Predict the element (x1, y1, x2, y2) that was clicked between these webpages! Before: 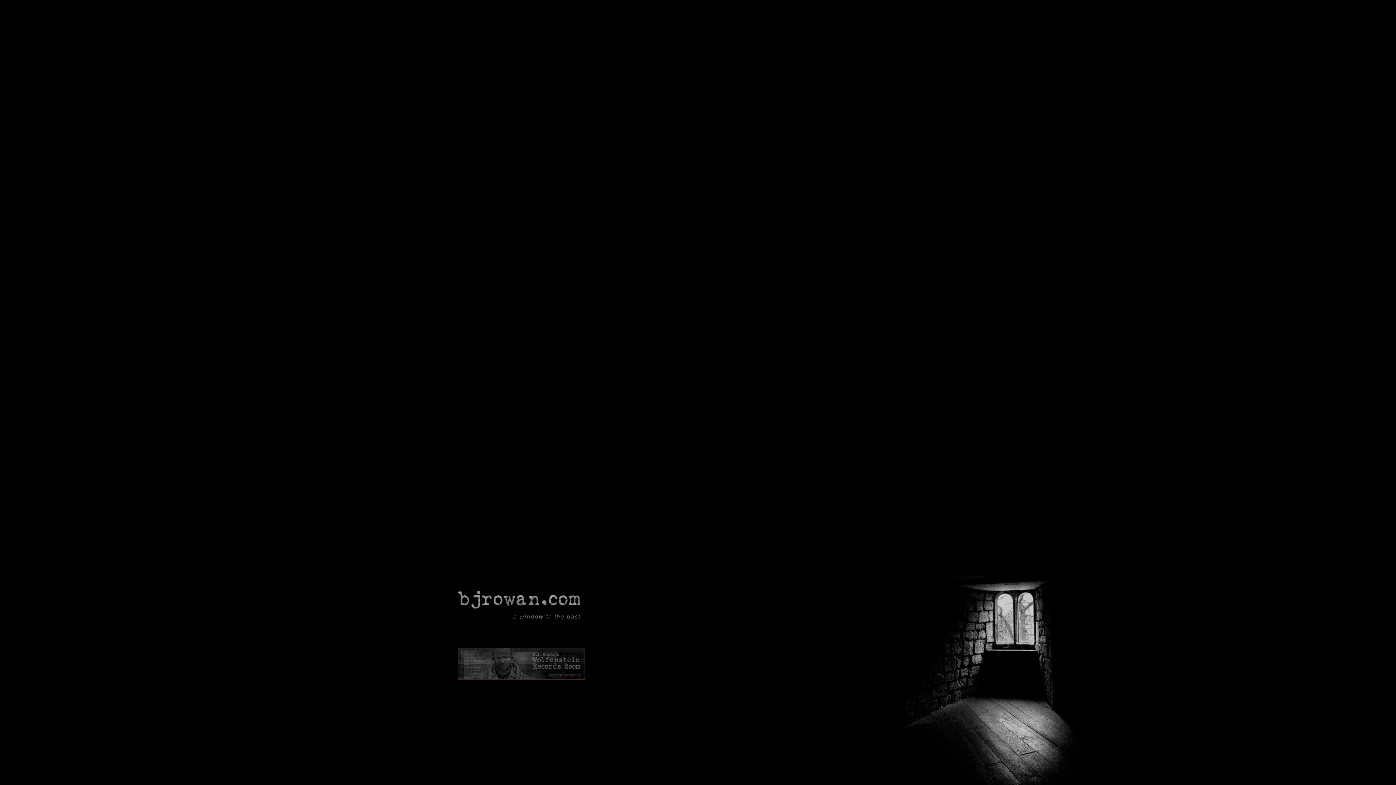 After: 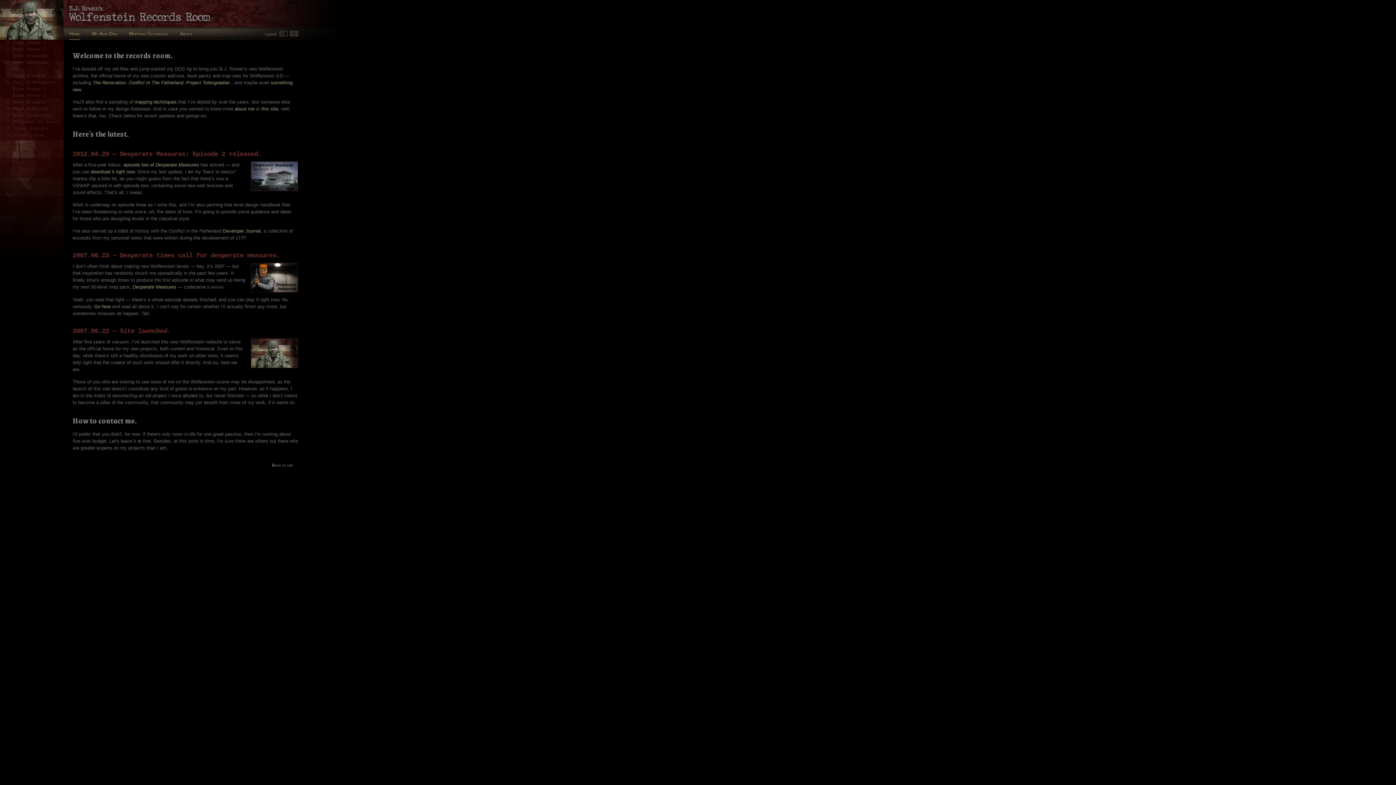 Action: bbox: (457, 648, 585, 680)